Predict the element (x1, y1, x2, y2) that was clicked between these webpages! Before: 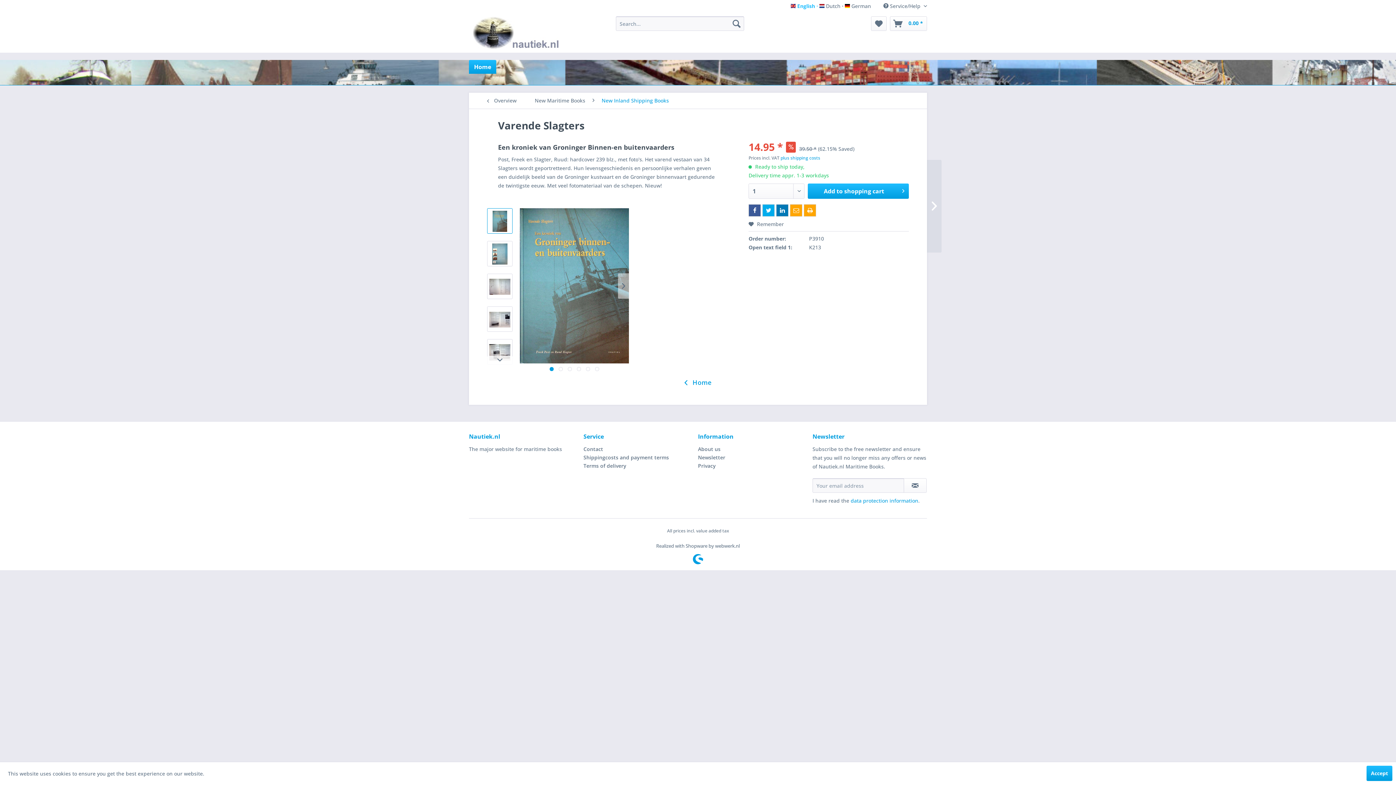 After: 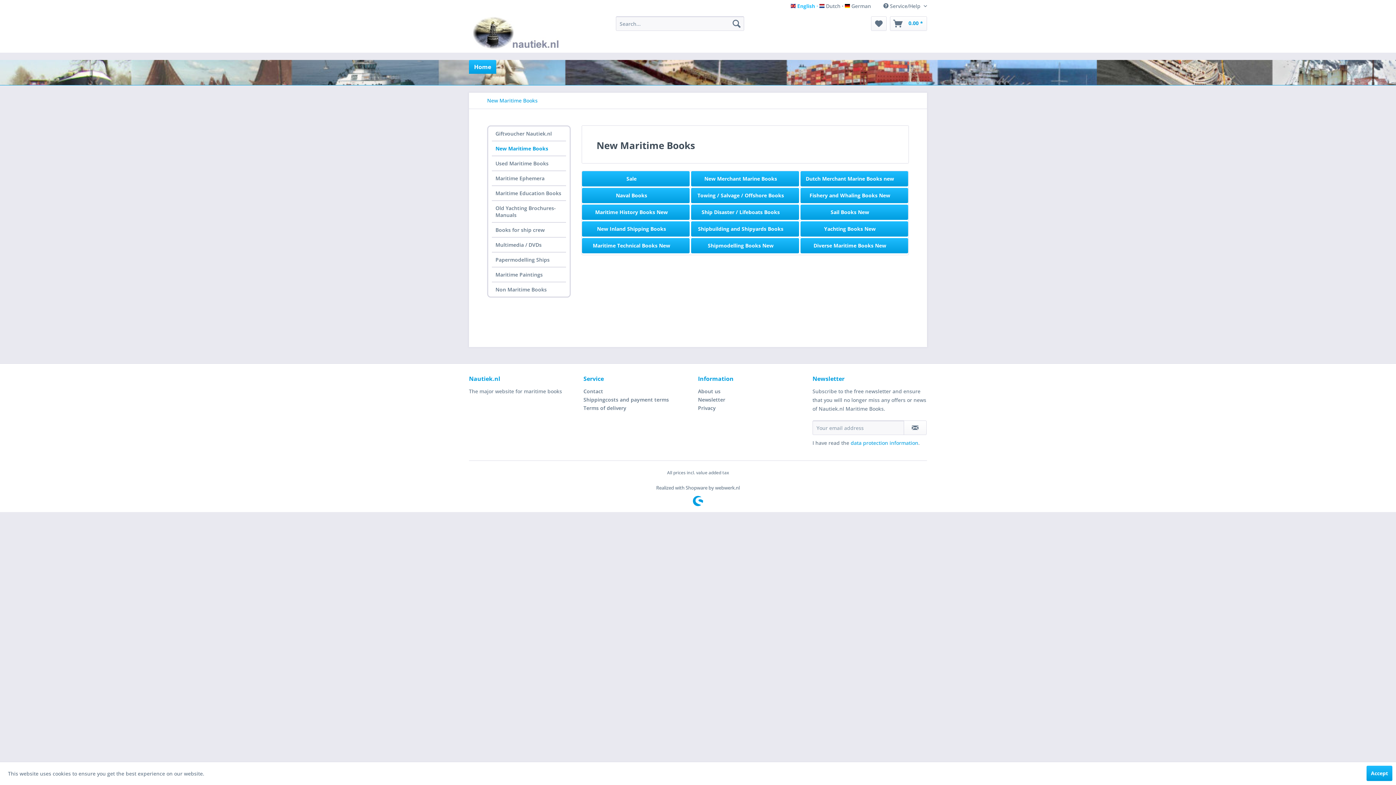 Action: bbox: (531, 92, 589, 108) label: New Maritime Books